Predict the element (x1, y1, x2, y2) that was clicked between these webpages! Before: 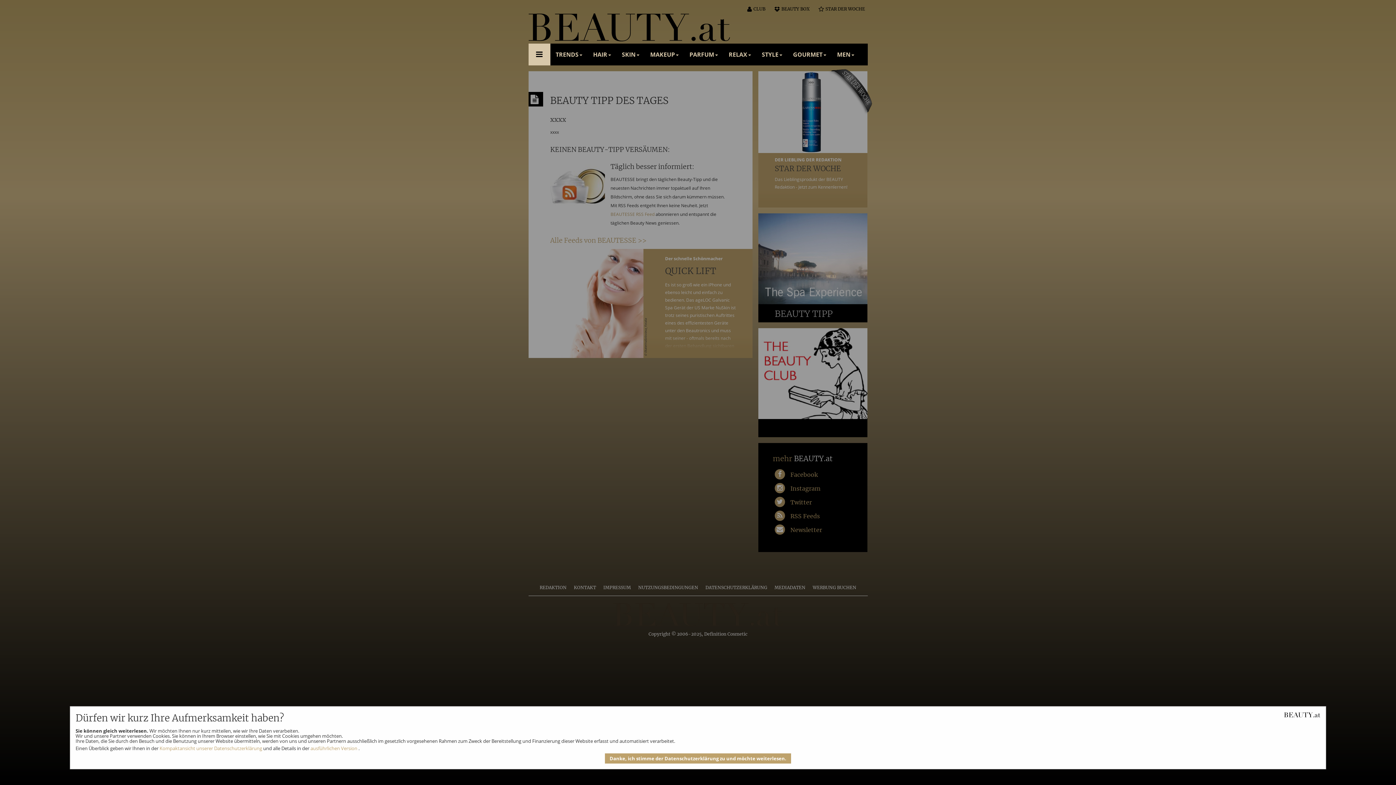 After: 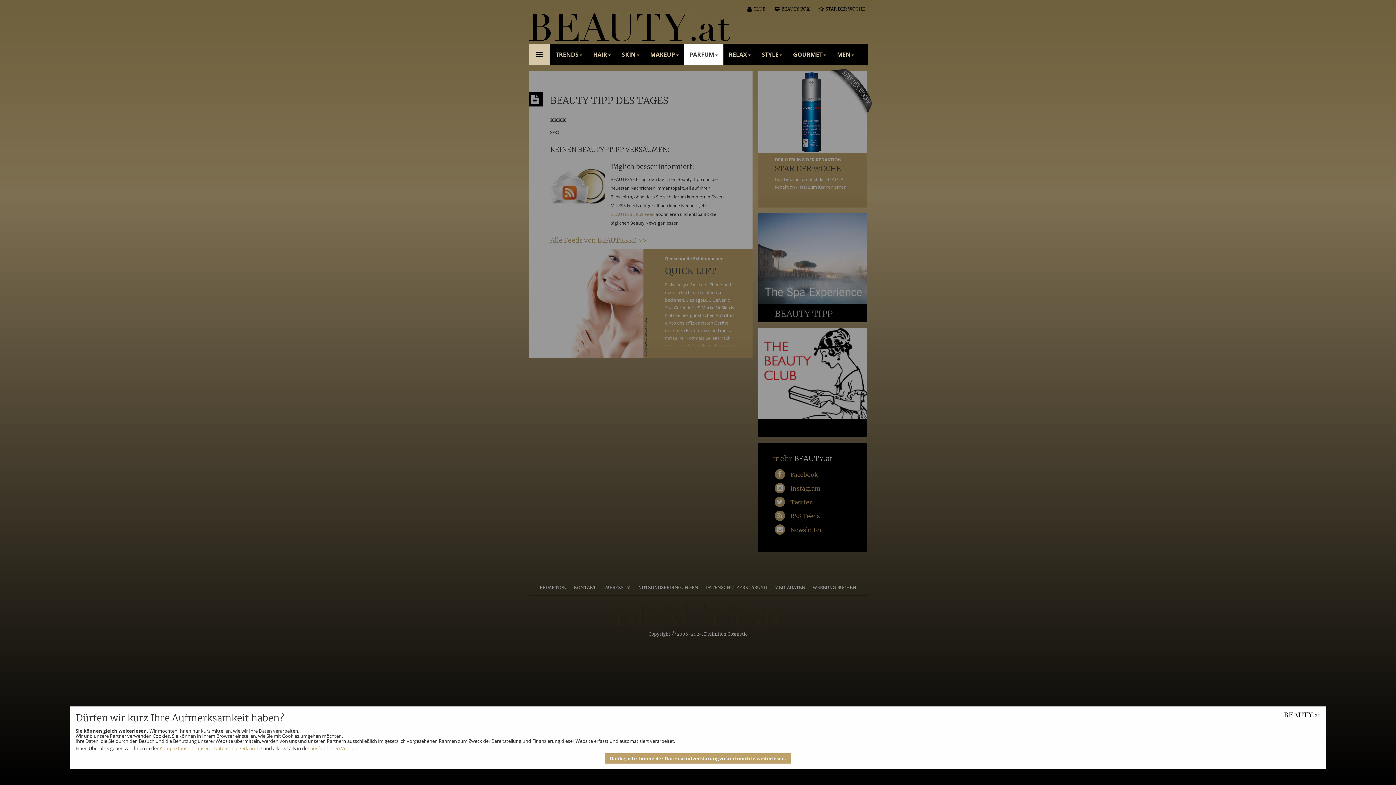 Action: label: PARFUM bbox: (684, 43, 723, 65)